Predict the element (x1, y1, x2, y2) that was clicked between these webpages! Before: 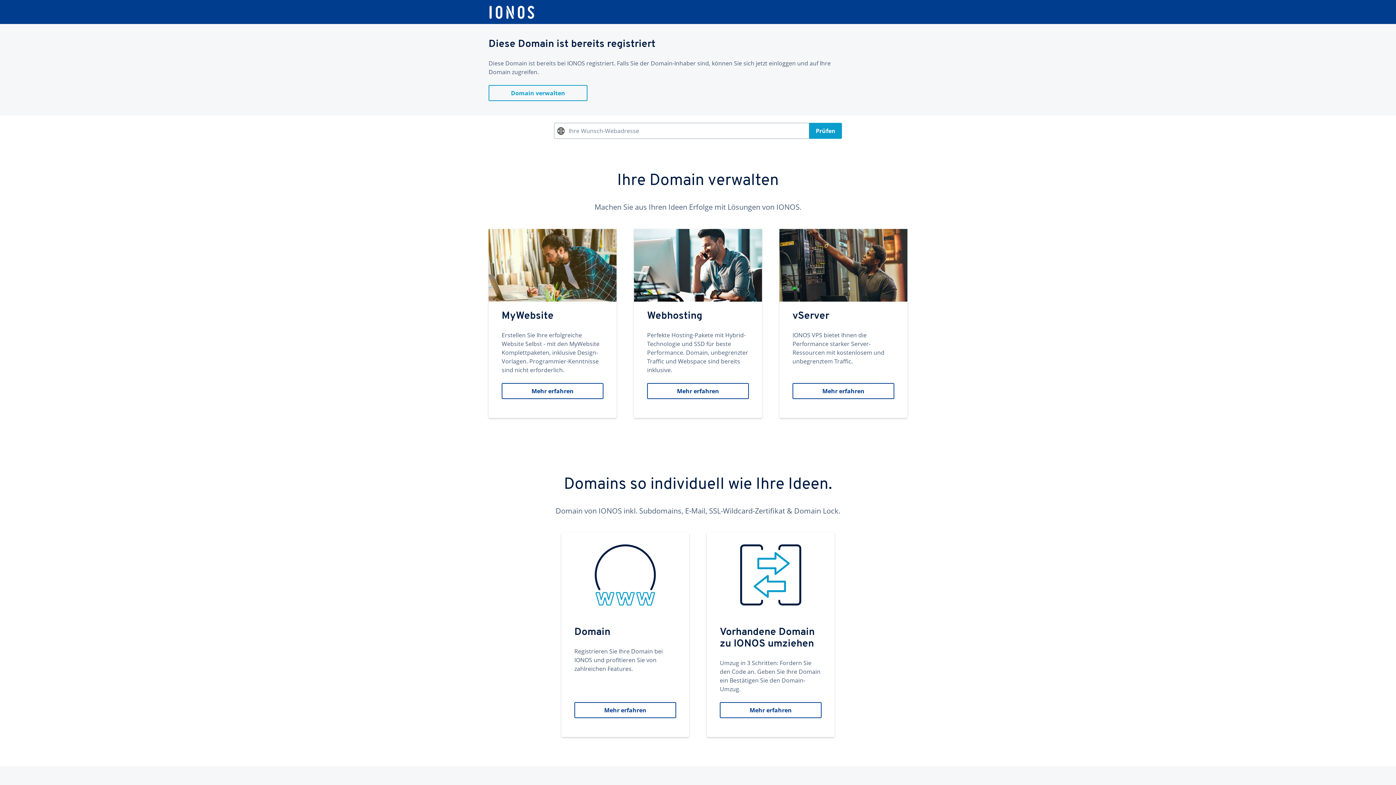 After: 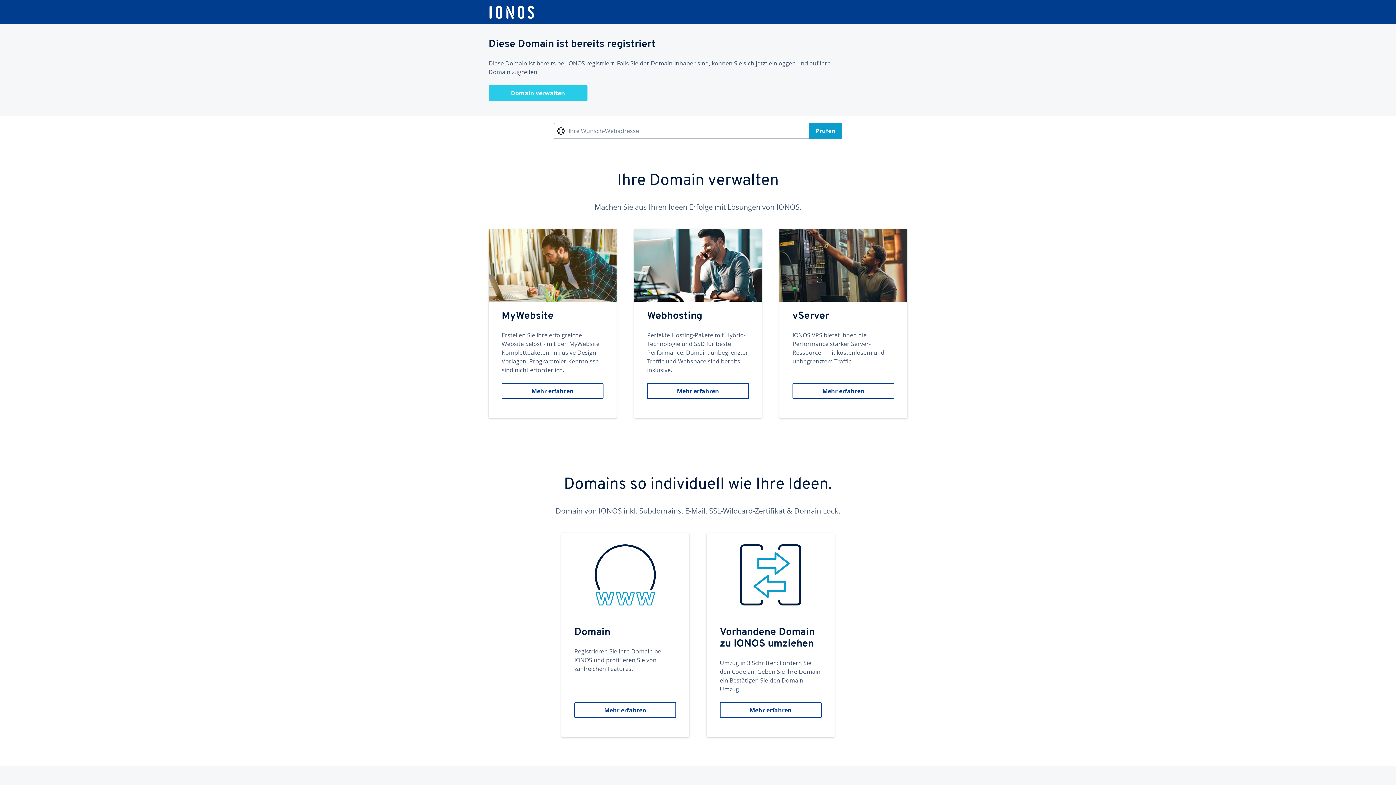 Action: label: Domain verwalten bbox: (488, 85, 587, 101)